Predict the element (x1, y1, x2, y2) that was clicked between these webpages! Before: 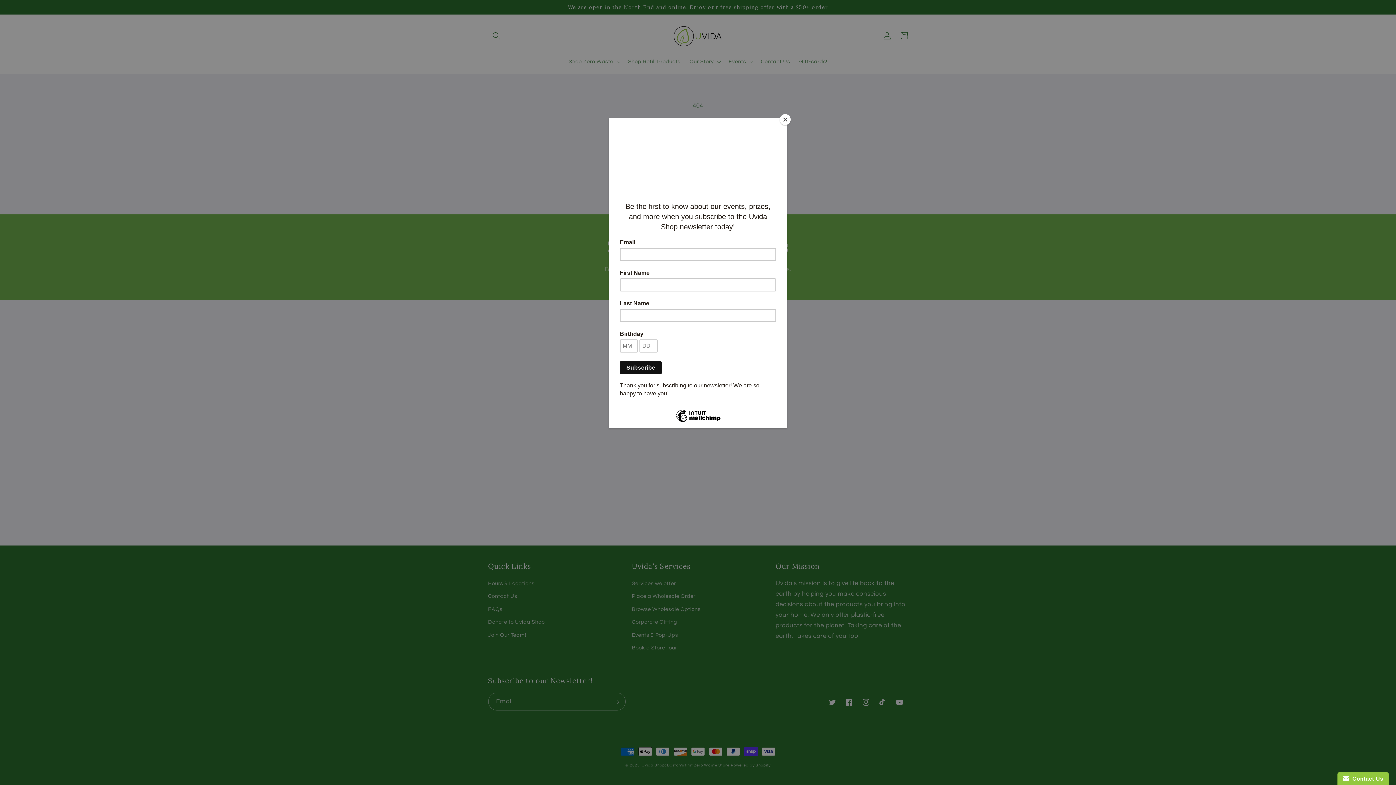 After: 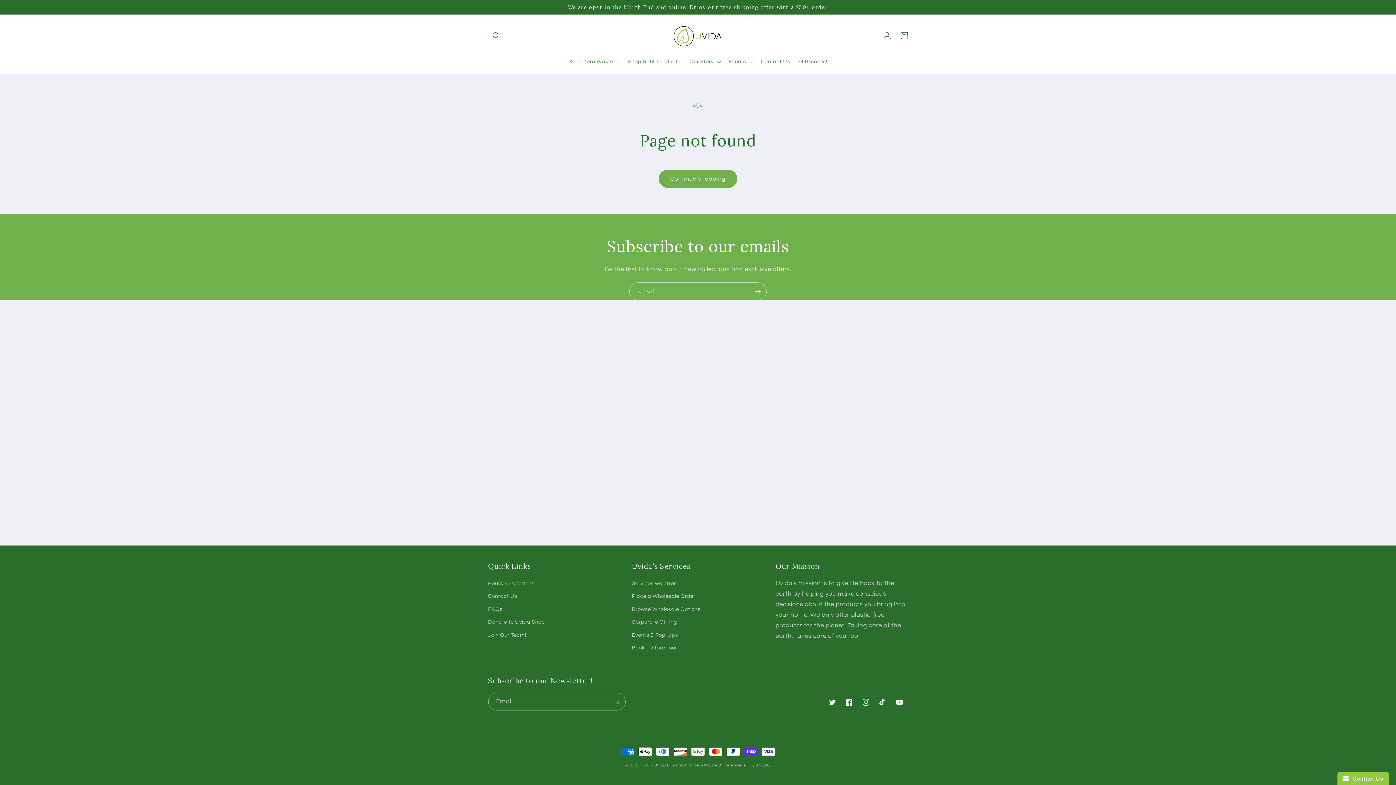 Action: bbox: (780, 114, 790, 125) label: Close